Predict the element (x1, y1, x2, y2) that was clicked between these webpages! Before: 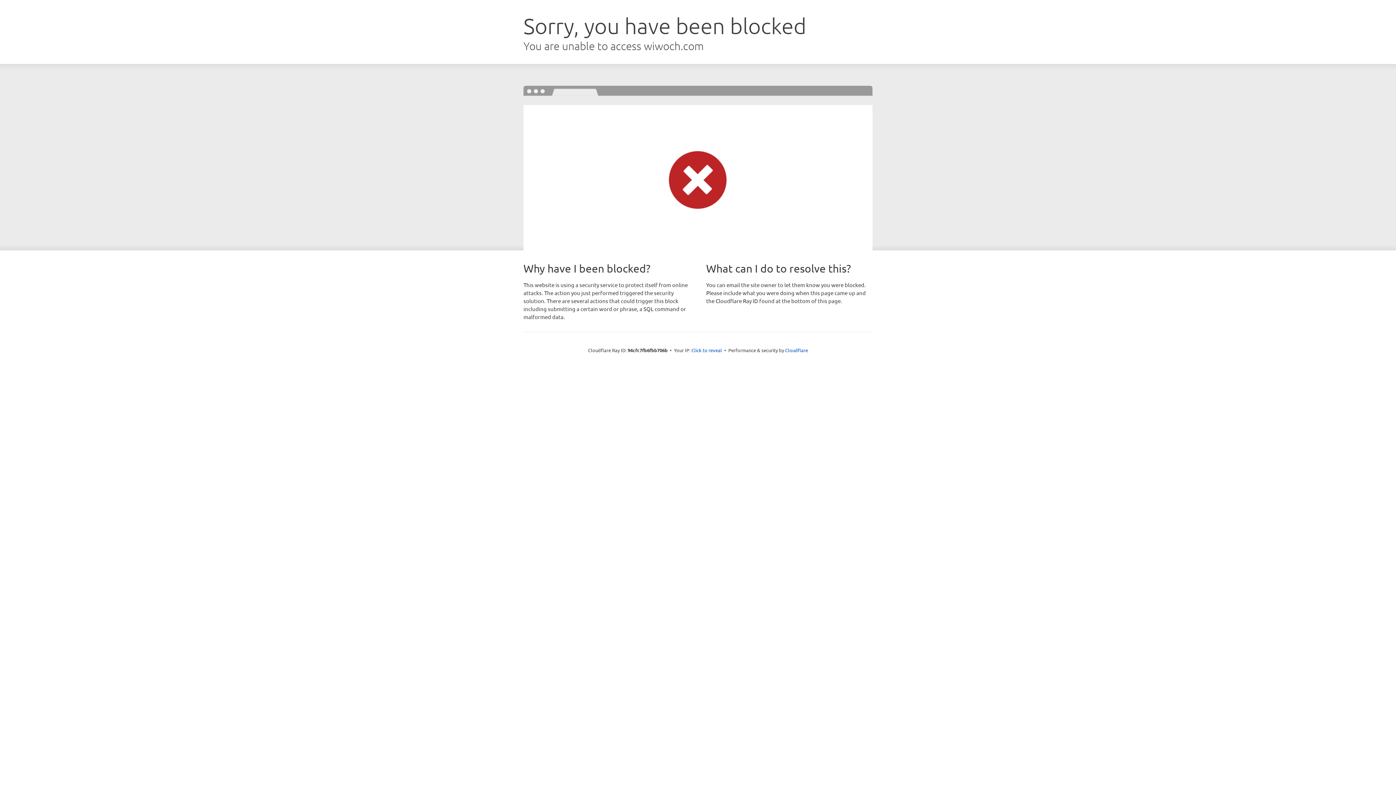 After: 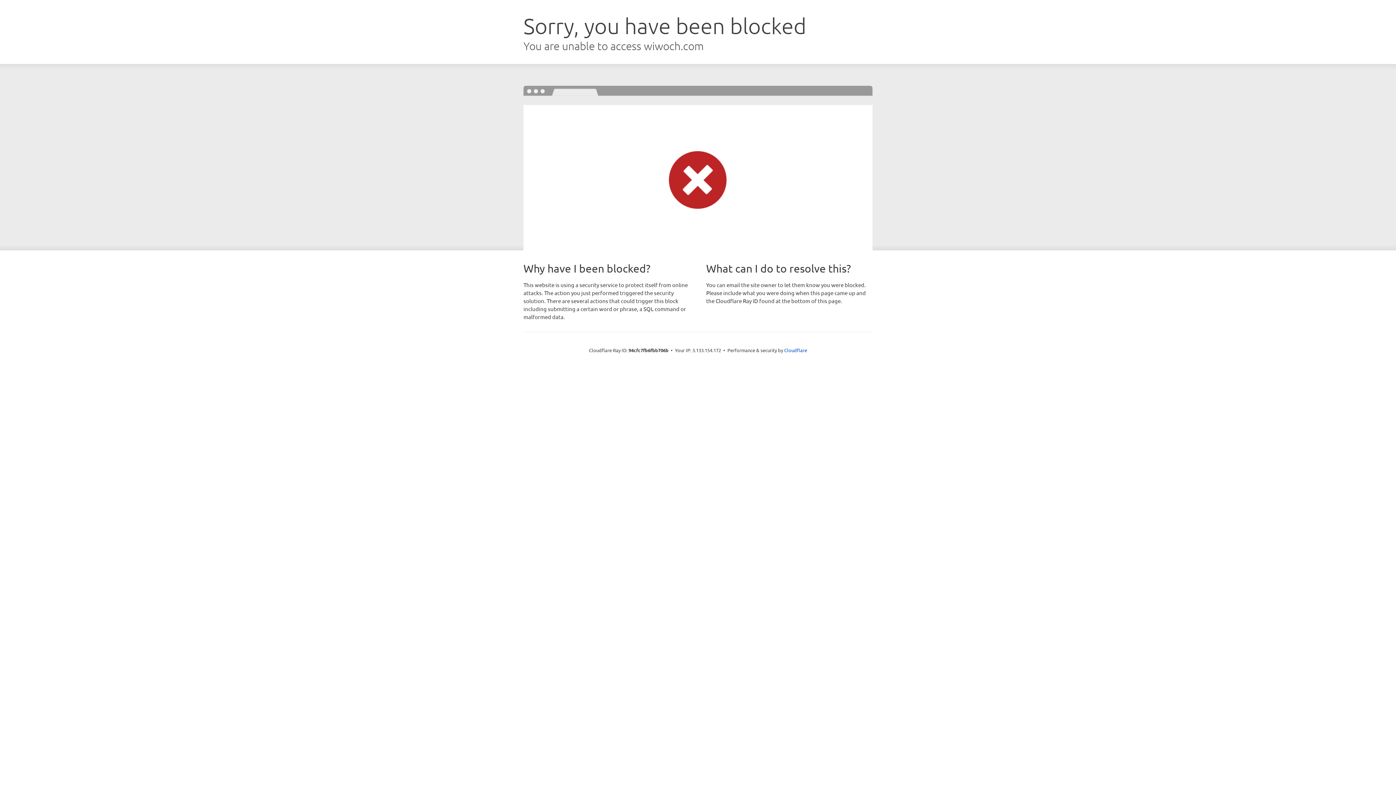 Action: bbox: (691, 346, 722, 353) label: Click to reveal